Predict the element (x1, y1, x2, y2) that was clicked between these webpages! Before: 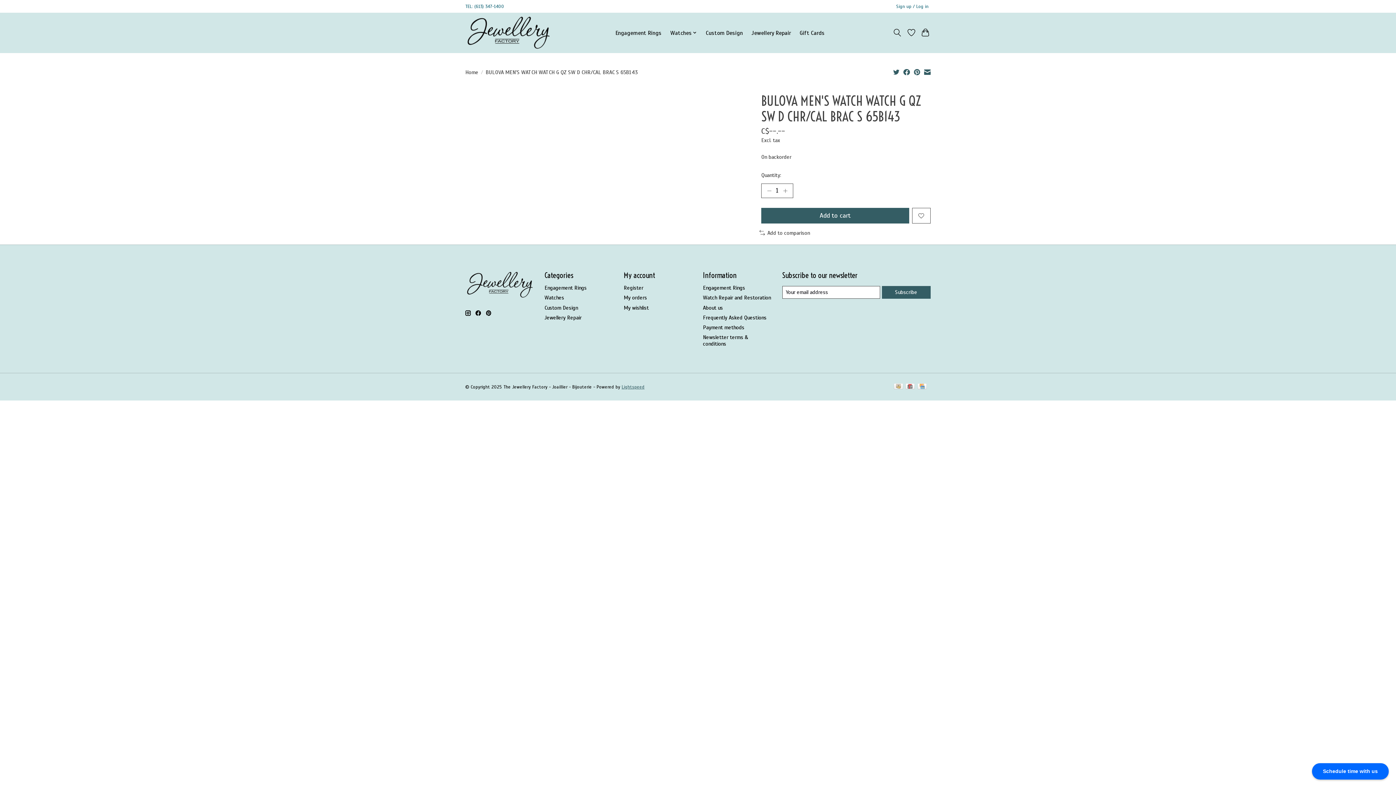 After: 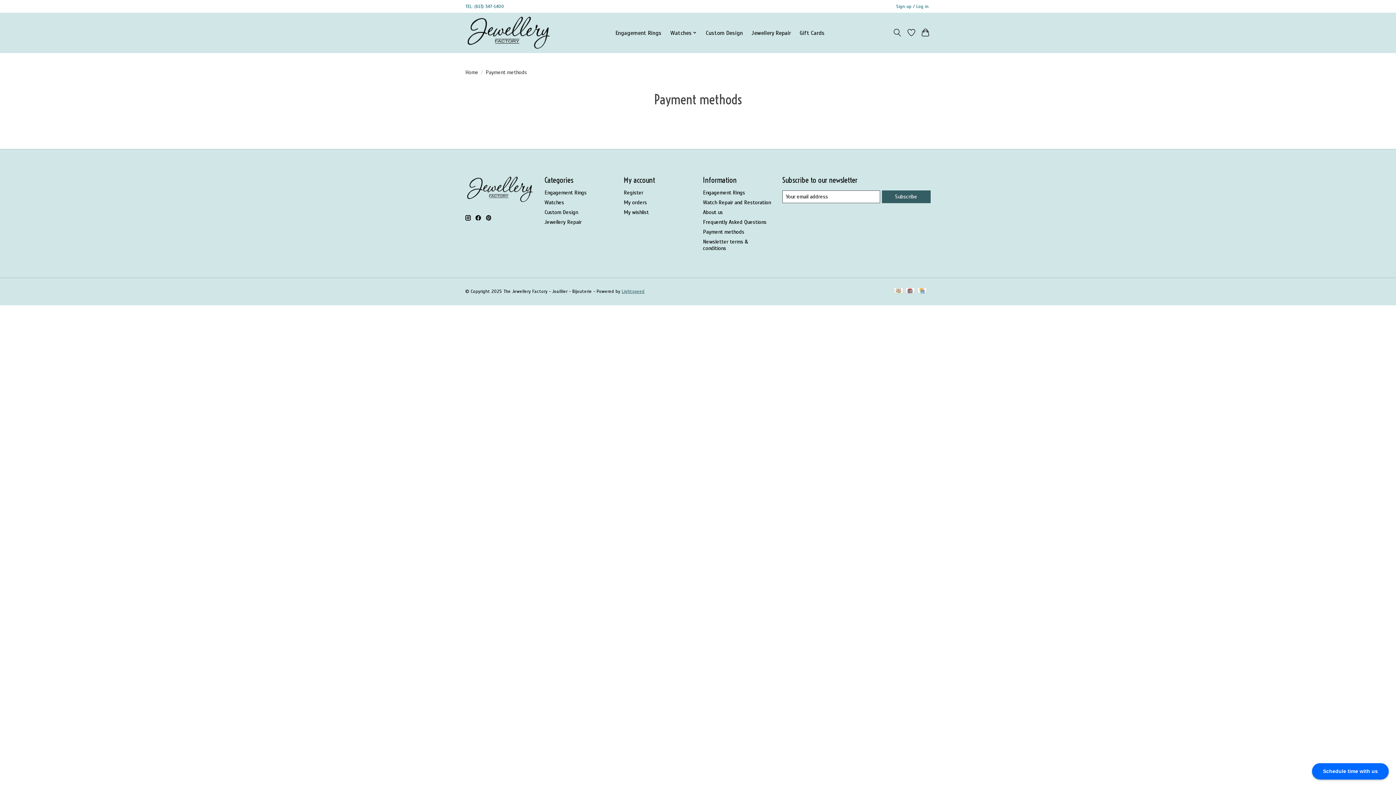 Action: label: Payment methods bbox: (703, 324, 744, 330)